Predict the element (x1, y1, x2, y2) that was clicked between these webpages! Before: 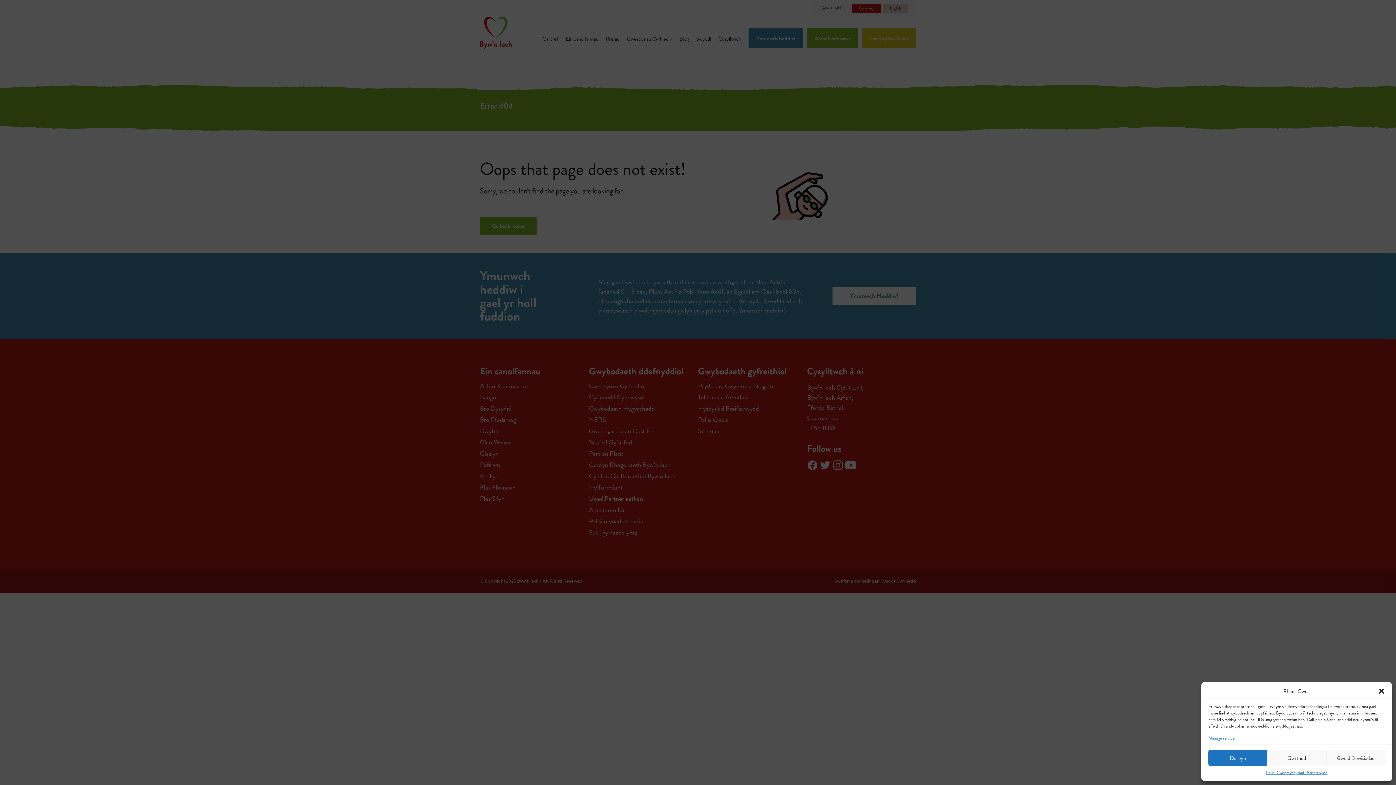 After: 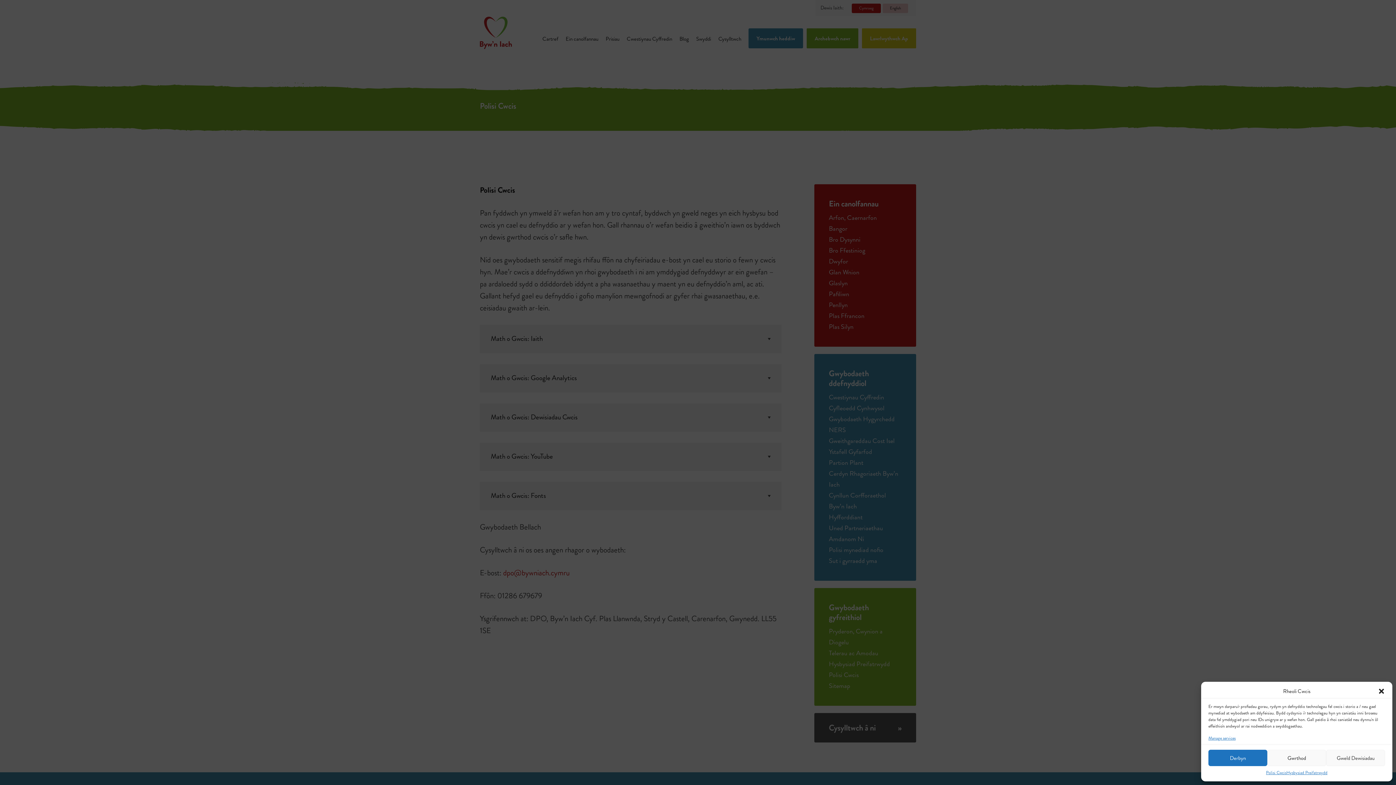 Action: label: Manage services bbox: (1208, 735, 1236, 741)